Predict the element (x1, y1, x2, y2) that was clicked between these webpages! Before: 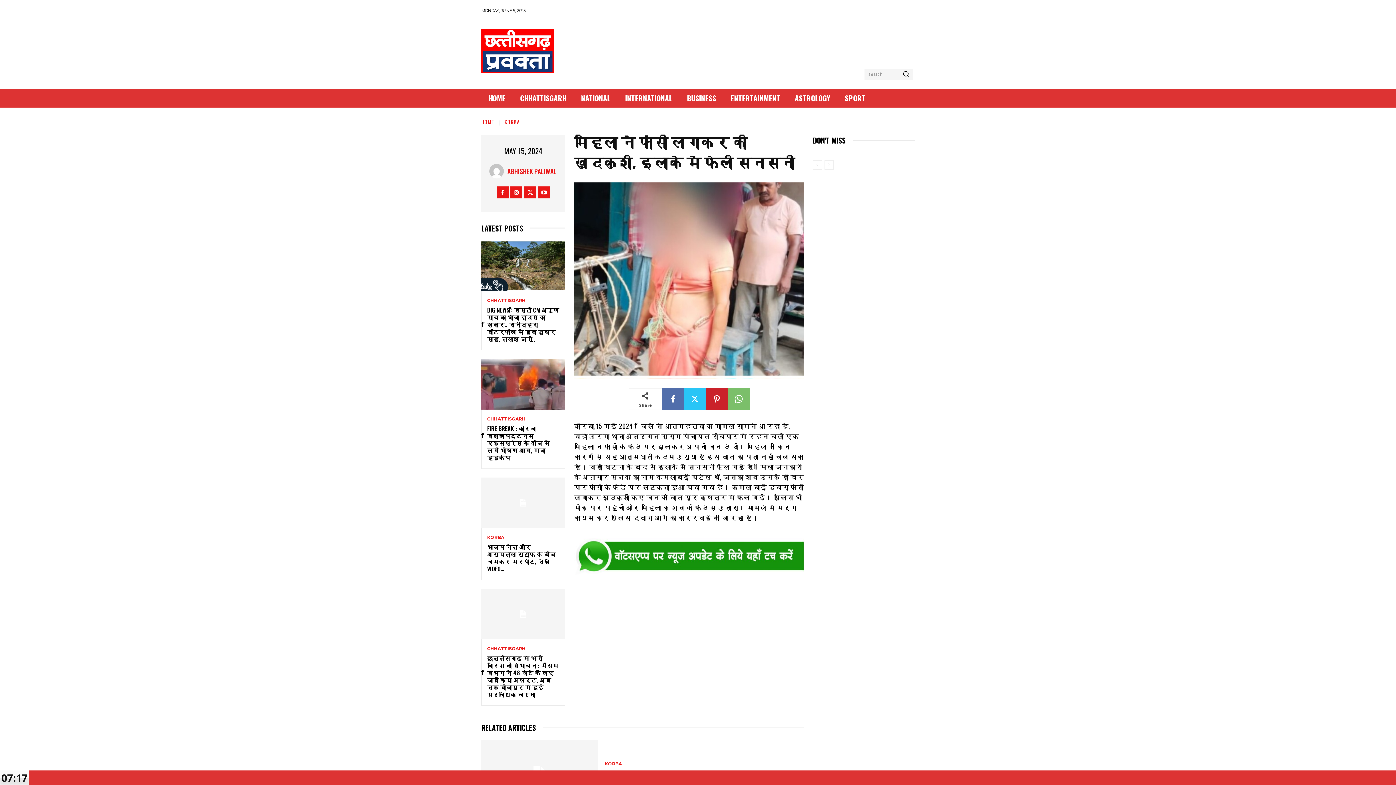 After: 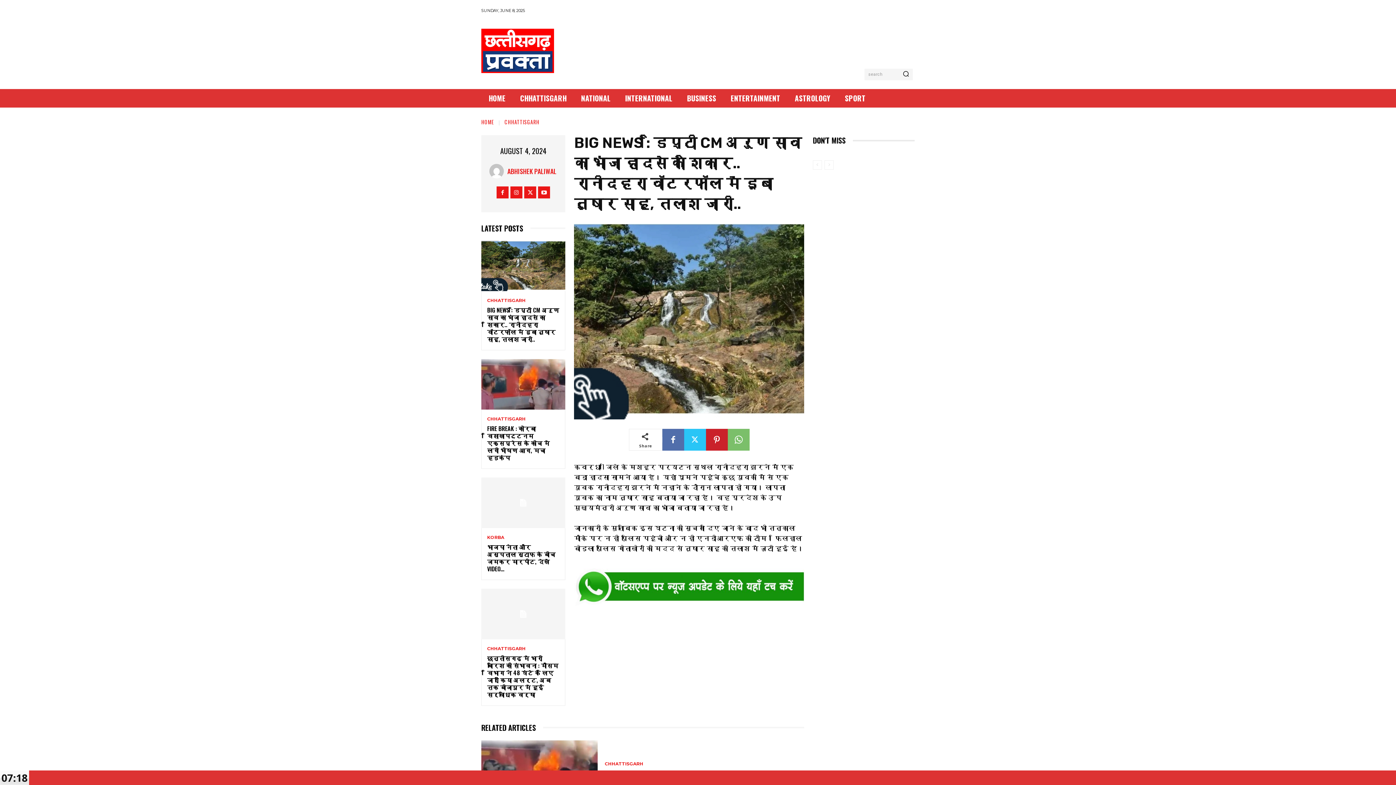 Action: bbox: (487, 305, 559, 343) label: BIG NEWS : डिप्टी CM अरुण साव का भांजा हादसे का शिकार.. रानीदहरा वॉटरफॉल में डूबा तुषार साहू, तलाश जारी..